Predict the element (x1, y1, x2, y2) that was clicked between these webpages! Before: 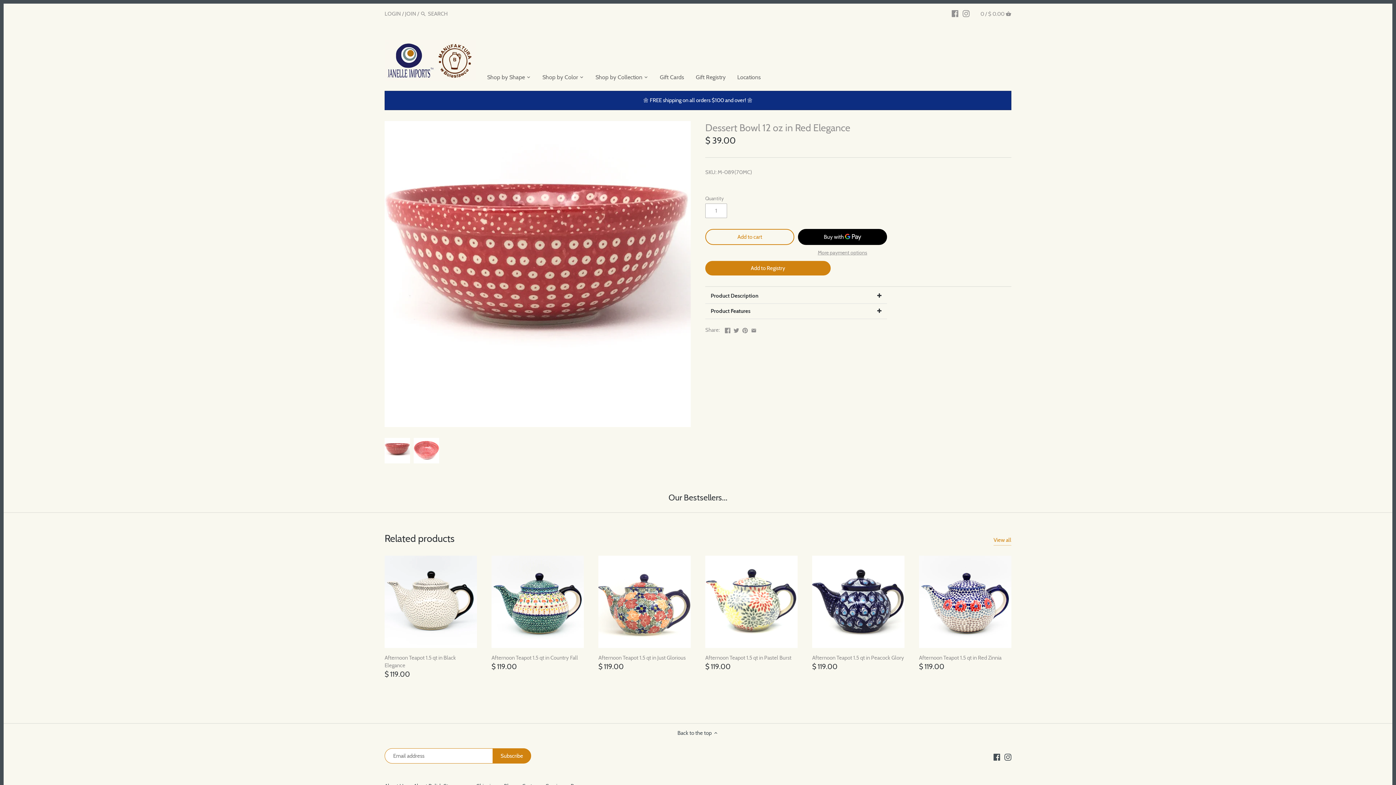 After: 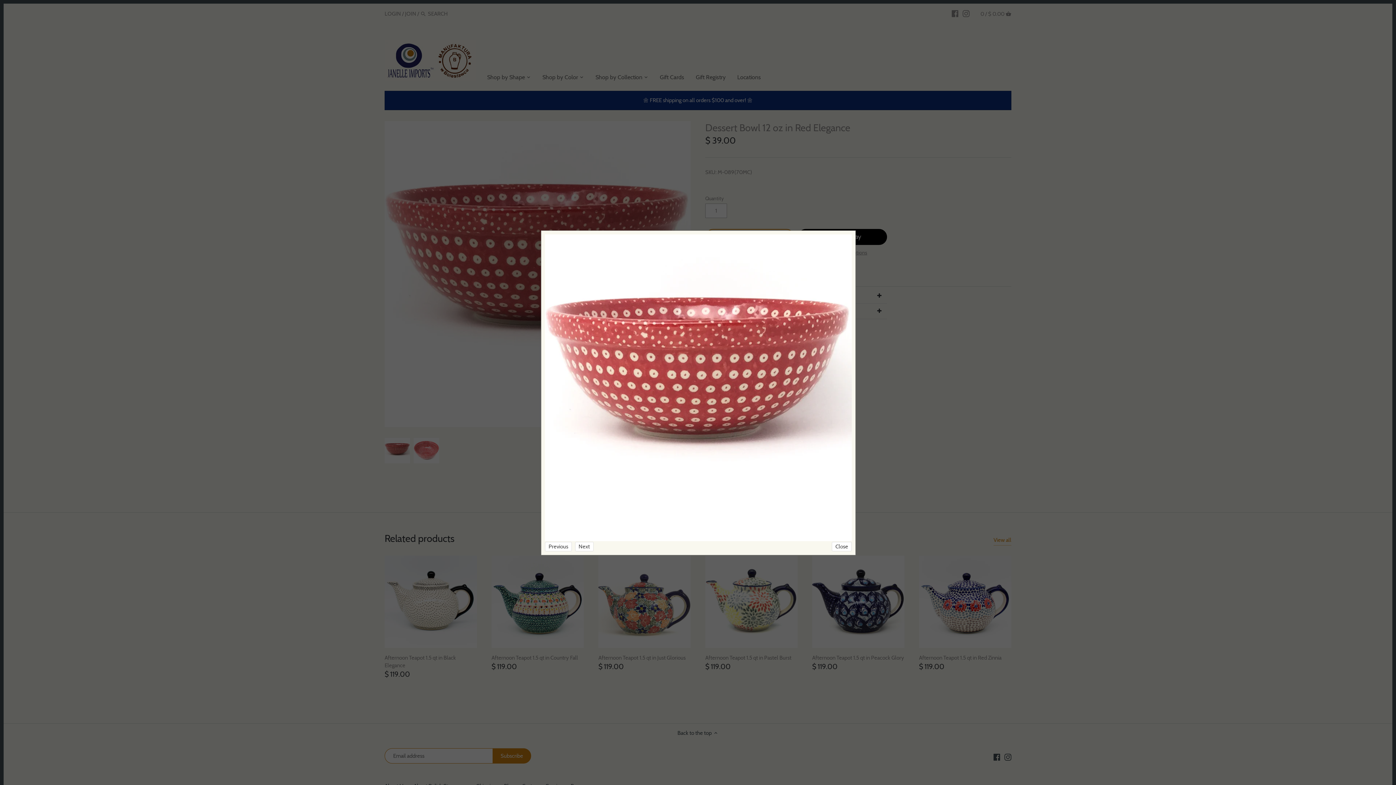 Action: bbox: (384, 121, 690, 427)